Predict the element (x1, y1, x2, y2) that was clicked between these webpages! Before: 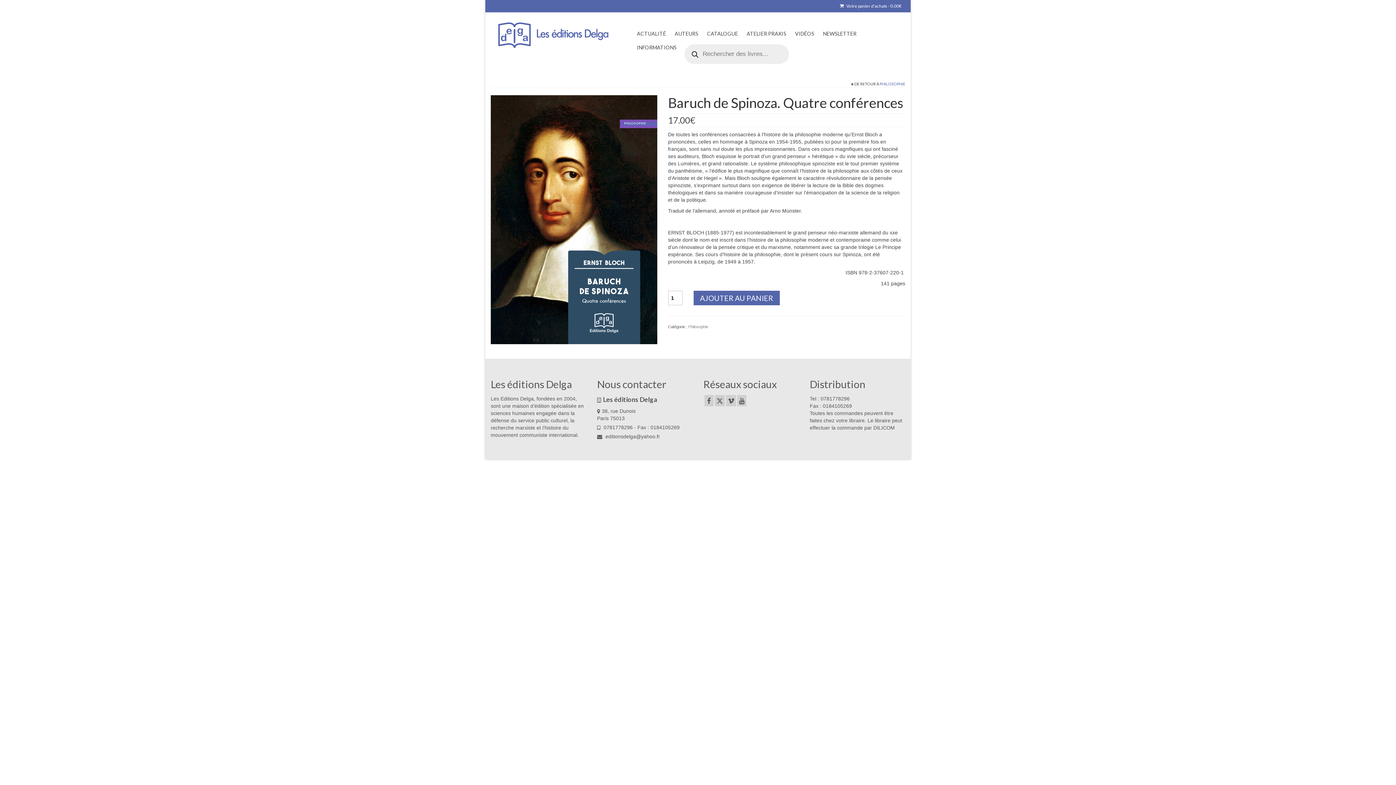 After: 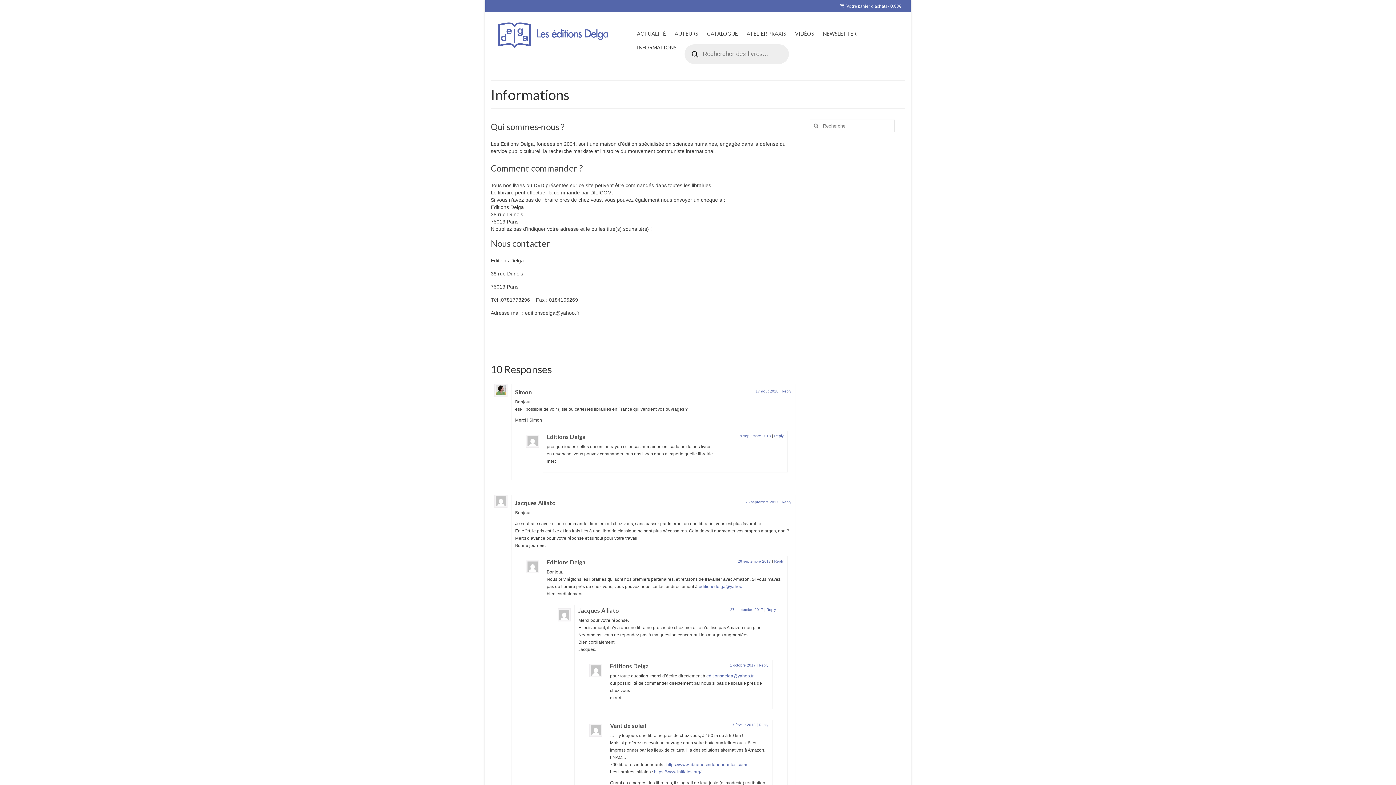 Action: bbox: (632, 40, 681, 54) label: INFORMATIONS